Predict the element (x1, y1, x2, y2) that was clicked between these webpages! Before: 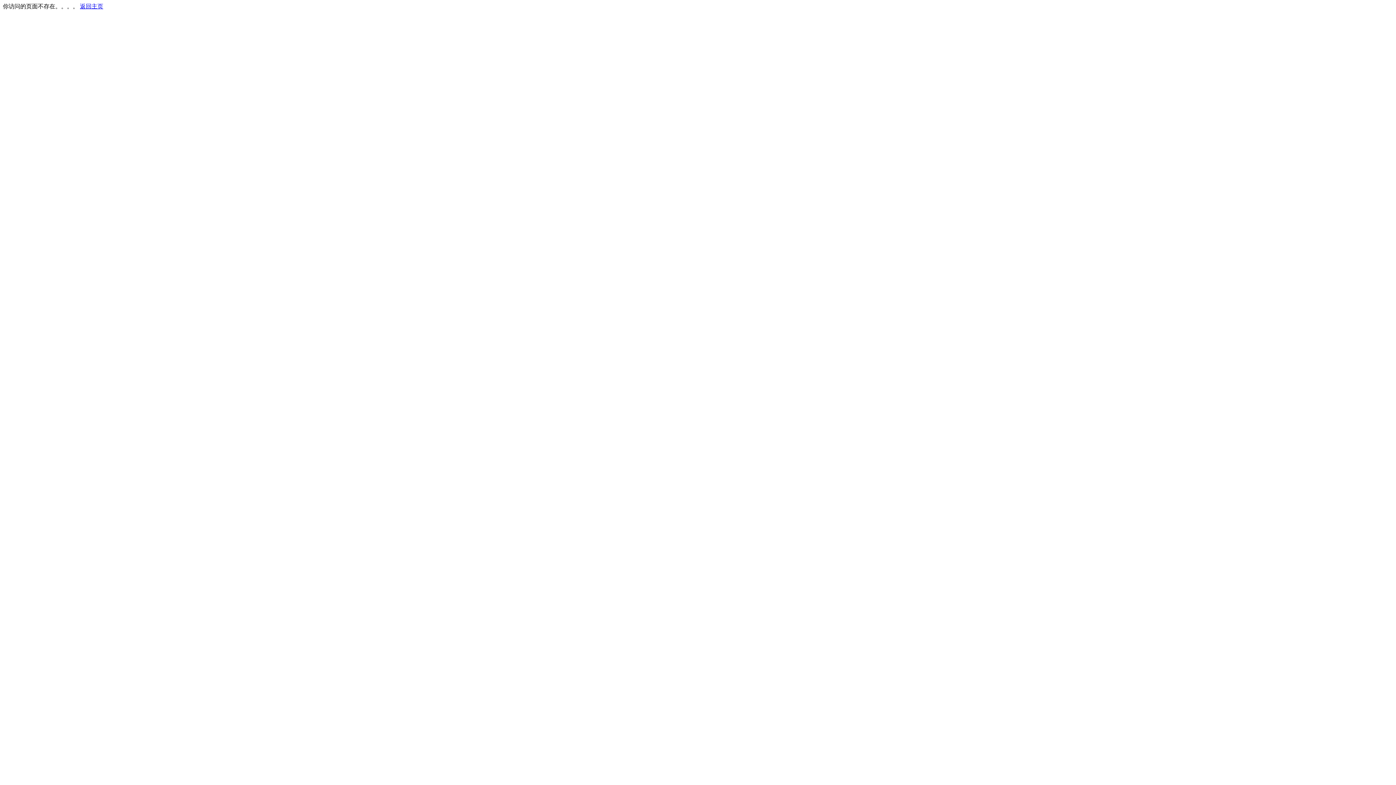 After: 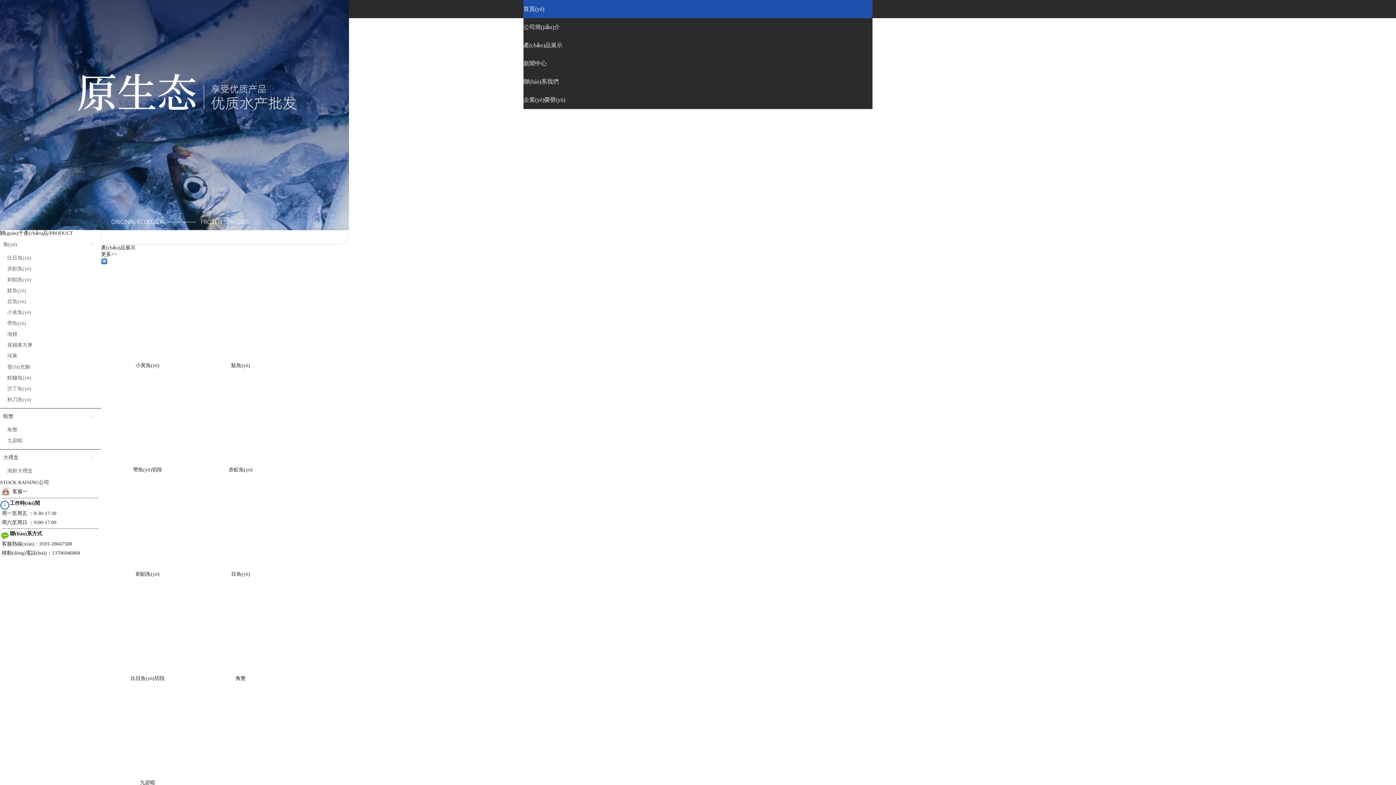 Action: label: 返回主页 bbox: (80, 3, 103, 9)